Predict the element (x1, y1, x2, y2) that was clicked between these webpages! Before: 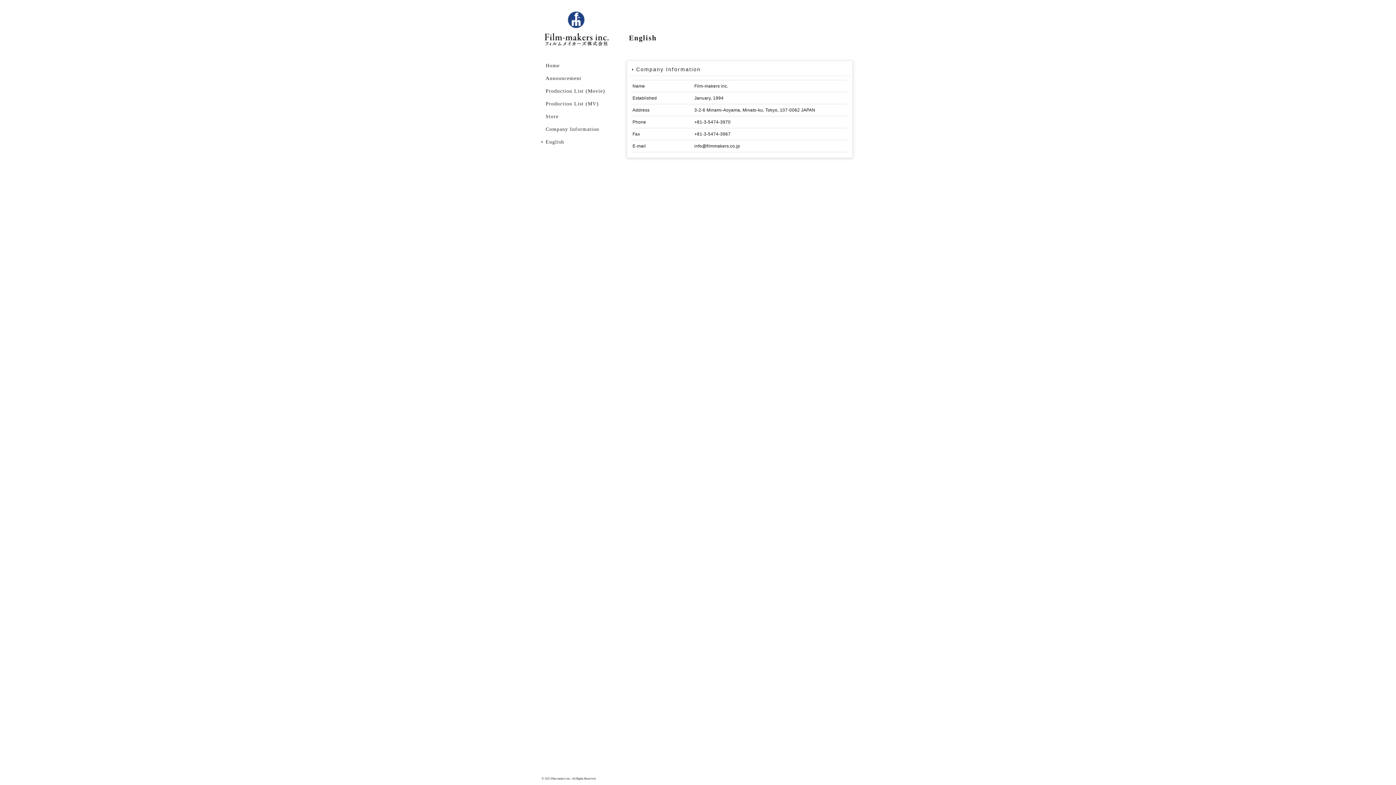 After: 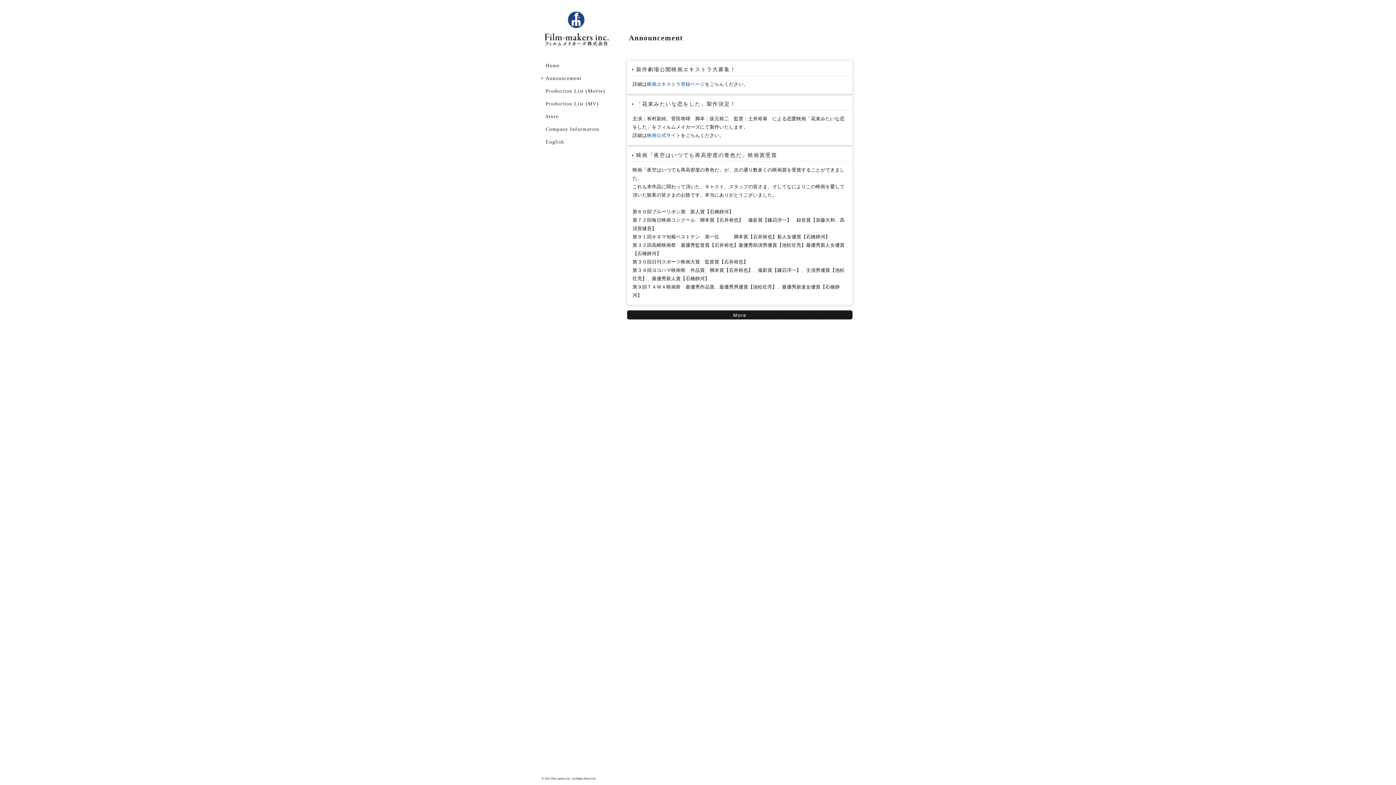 Action: bbox: (538, 74, 611, 82) label: Announcement